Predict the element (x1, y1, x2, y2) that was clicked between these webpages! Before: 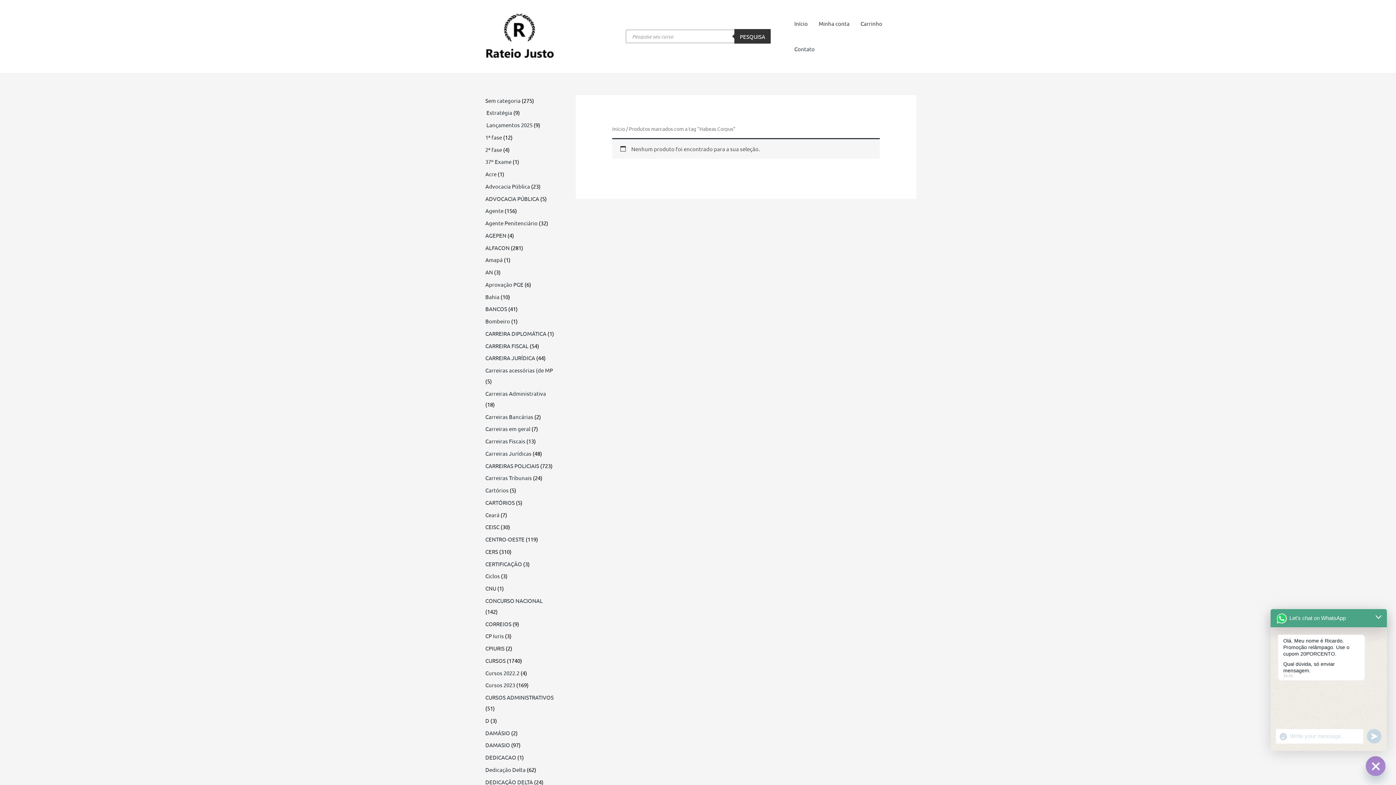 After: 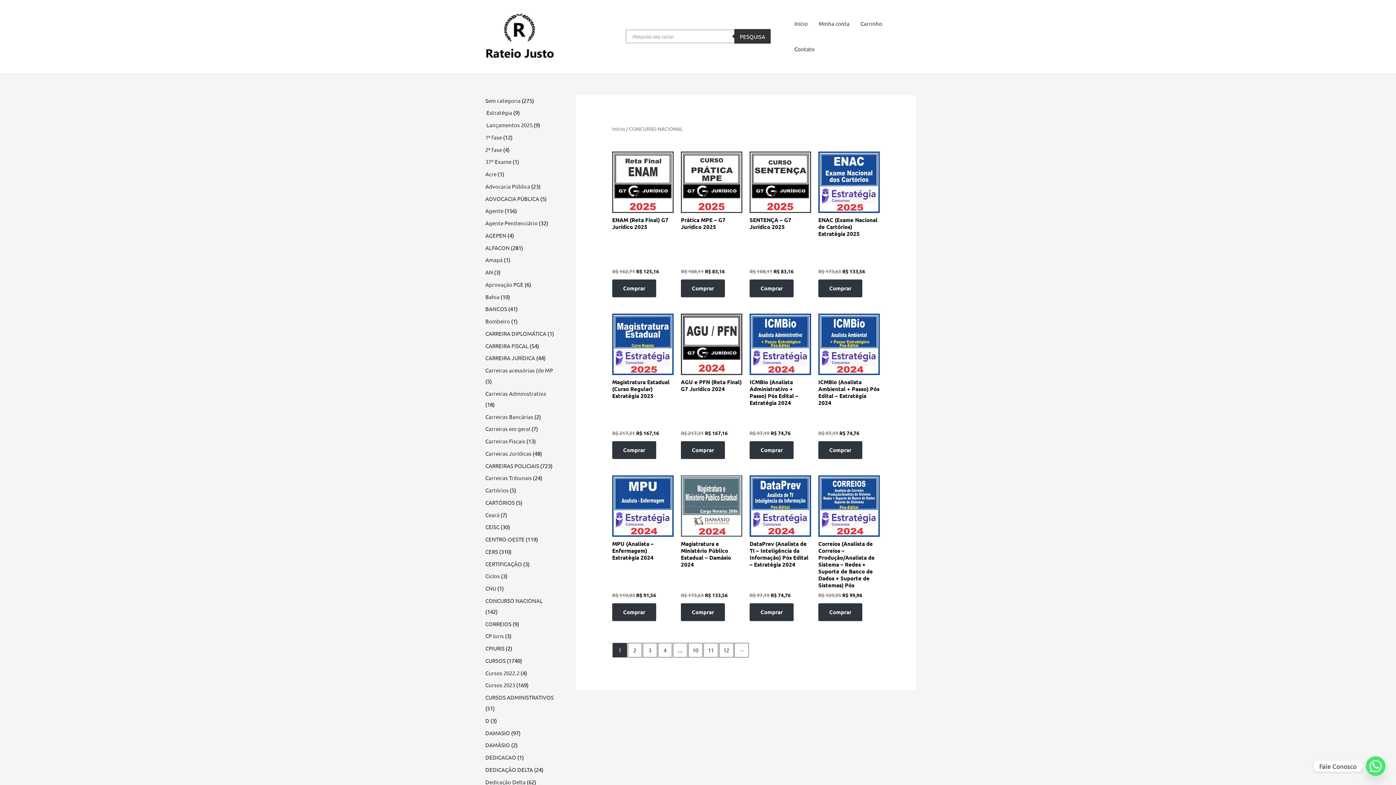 Action: bbox: (485, 597, 542, 604) label: CONCURSO NACIONAL